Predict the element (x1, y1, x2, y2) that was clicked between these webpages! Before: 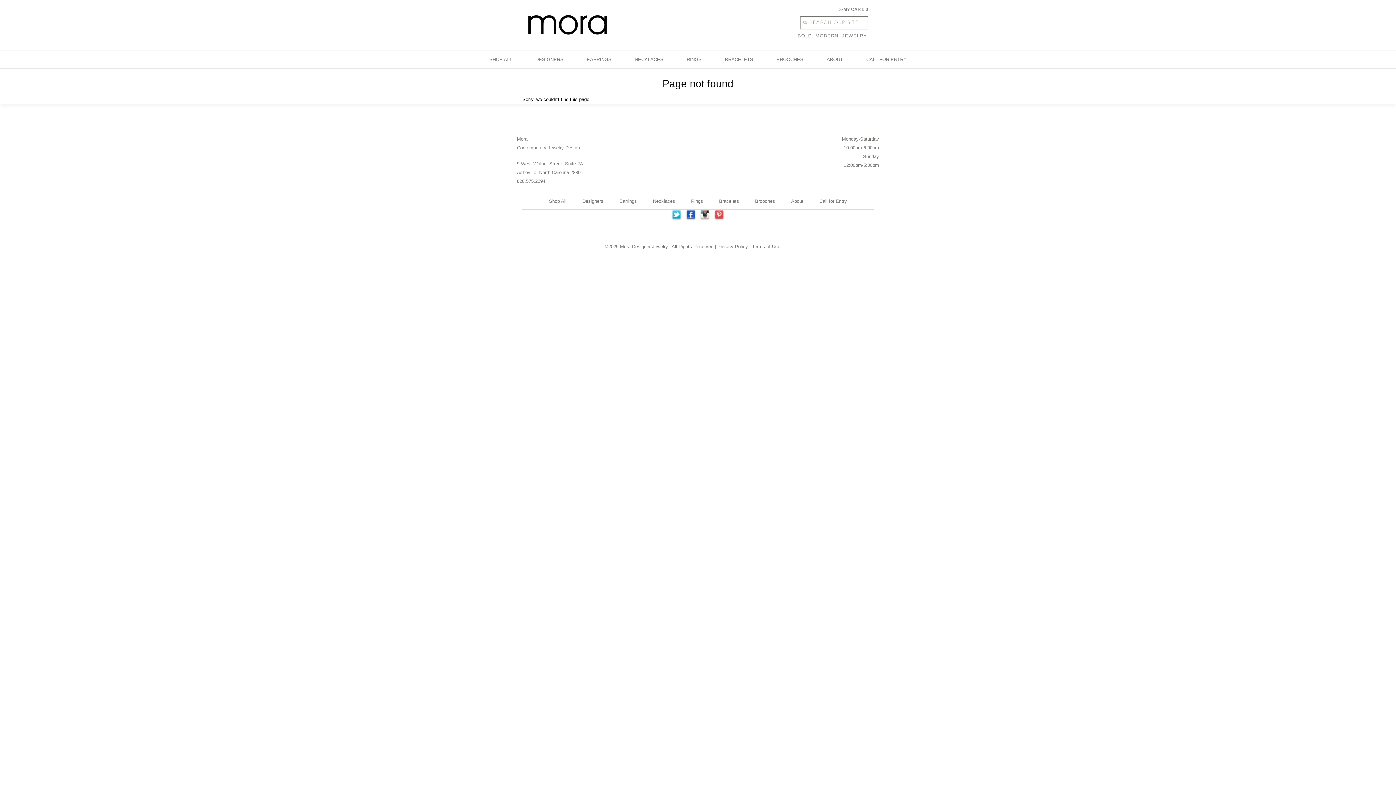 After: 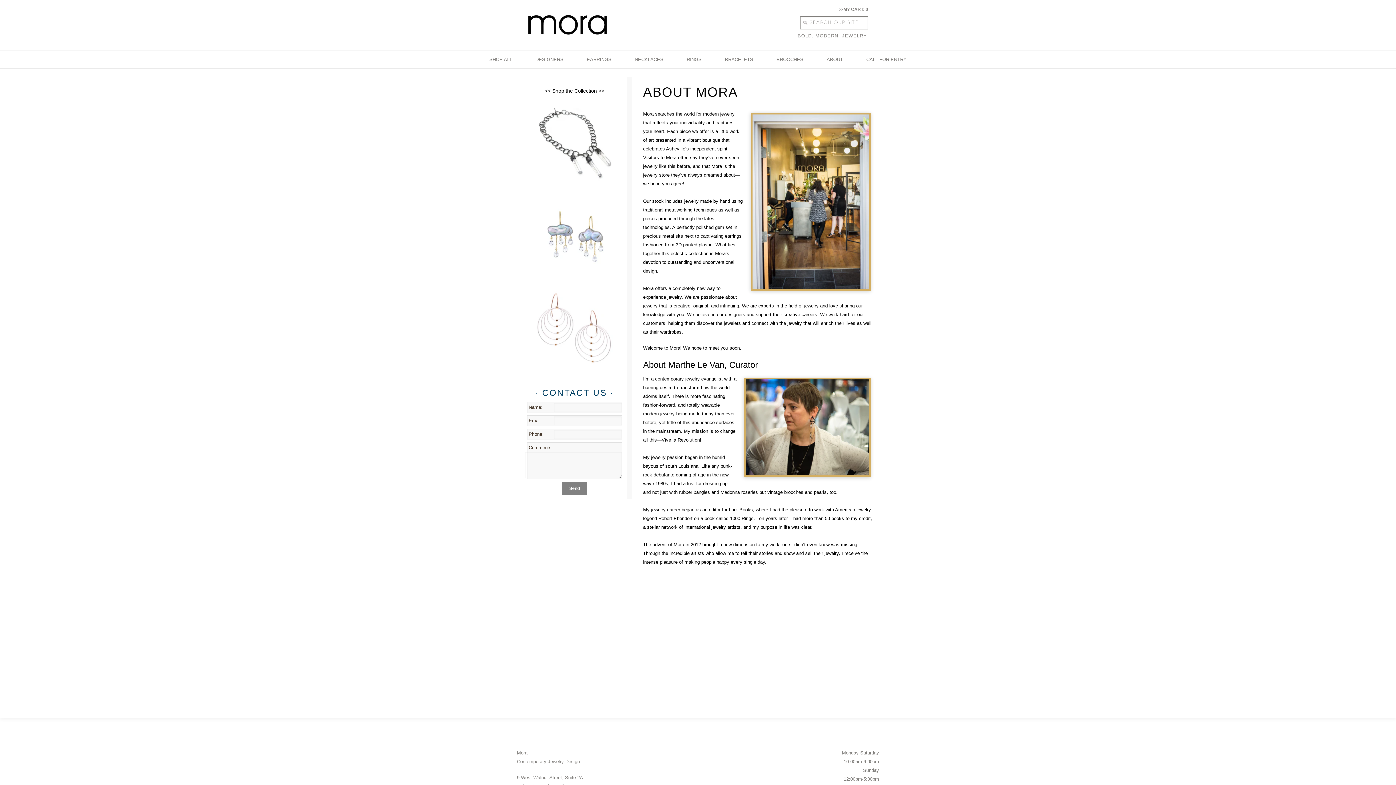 Action: bbox: (821, 50, 848, 68) label: ABOUT